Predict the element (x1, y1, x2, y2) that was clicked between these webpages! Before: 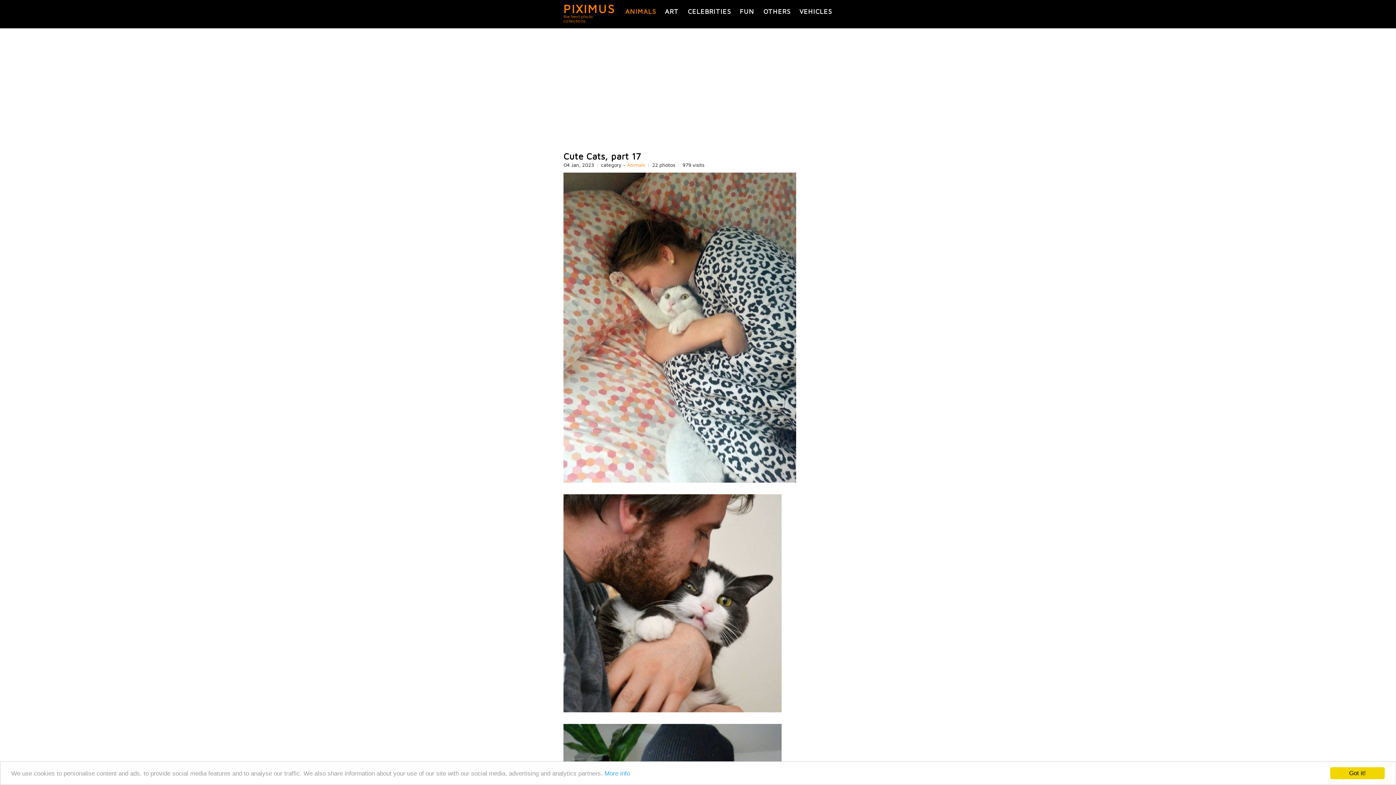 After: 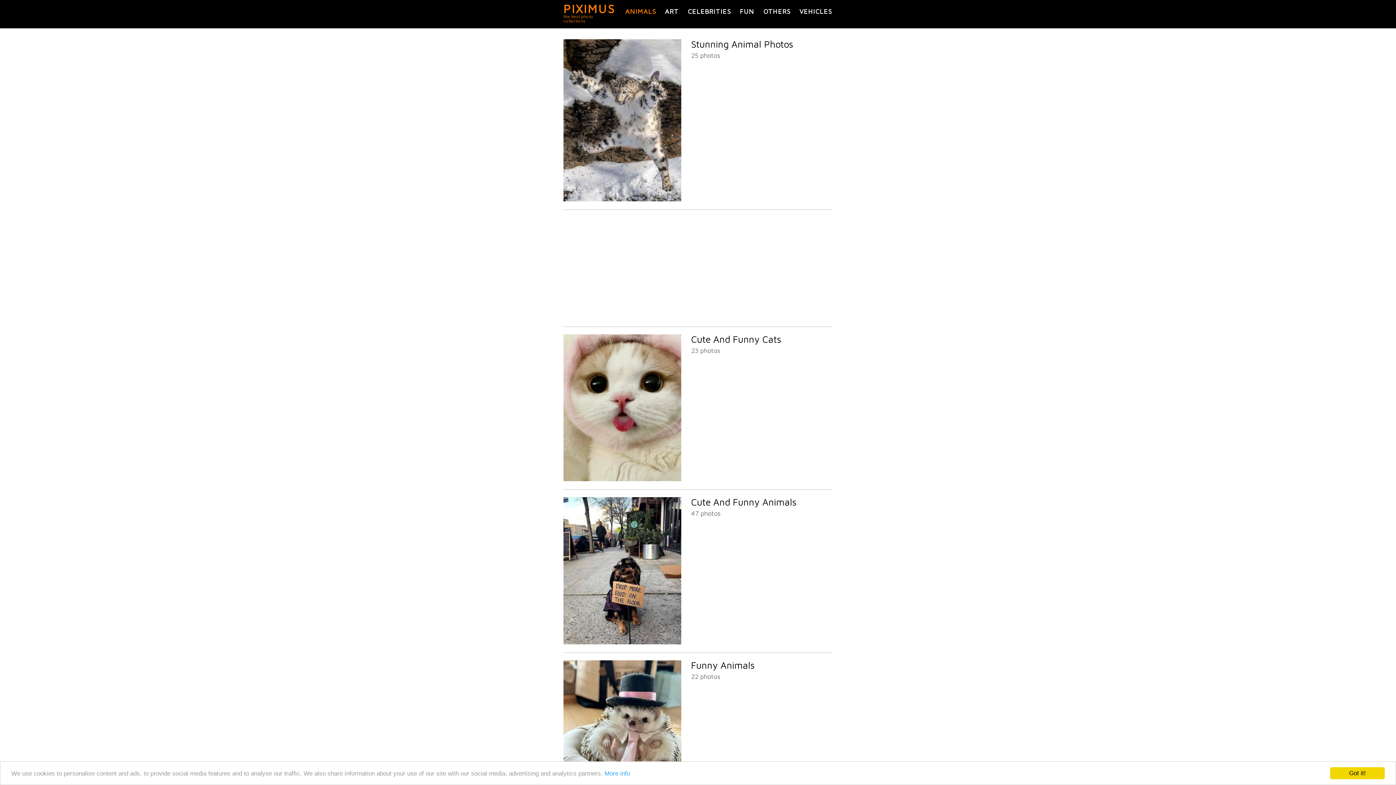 Action: label: ANIMALS bbox: (625, 7, 656, 15)